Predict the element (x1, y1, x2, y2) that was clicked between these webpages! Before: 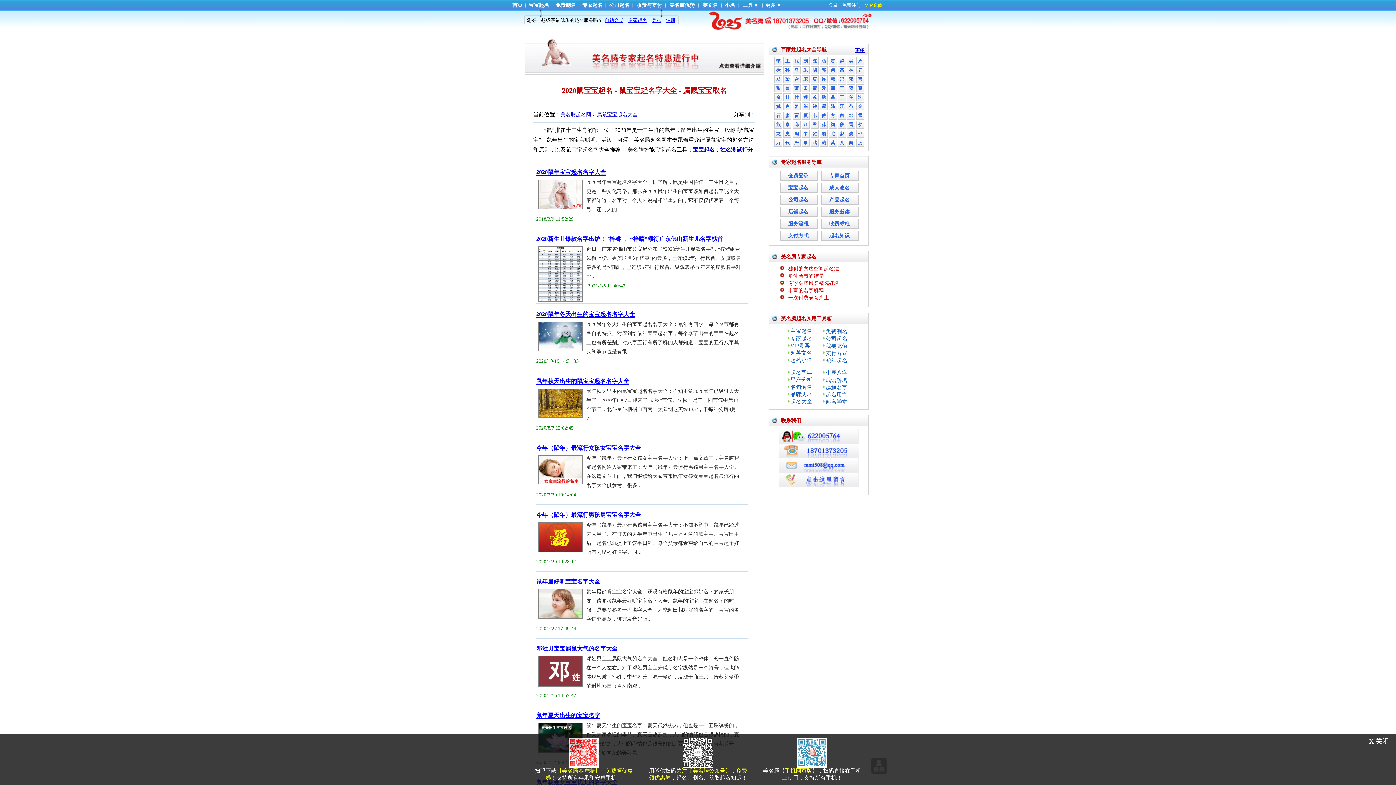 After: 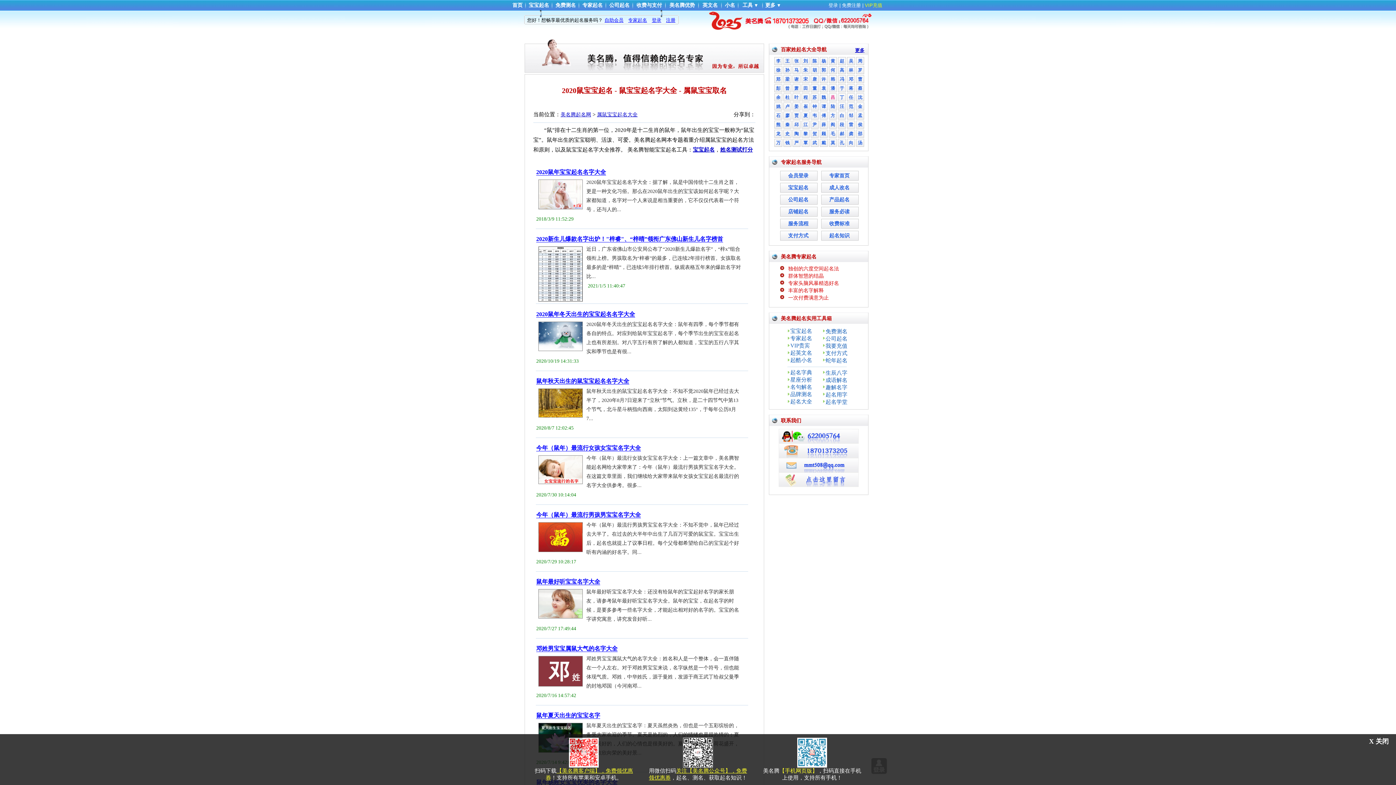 Action: bbox: (830, 94, 835, 100) label: 吕